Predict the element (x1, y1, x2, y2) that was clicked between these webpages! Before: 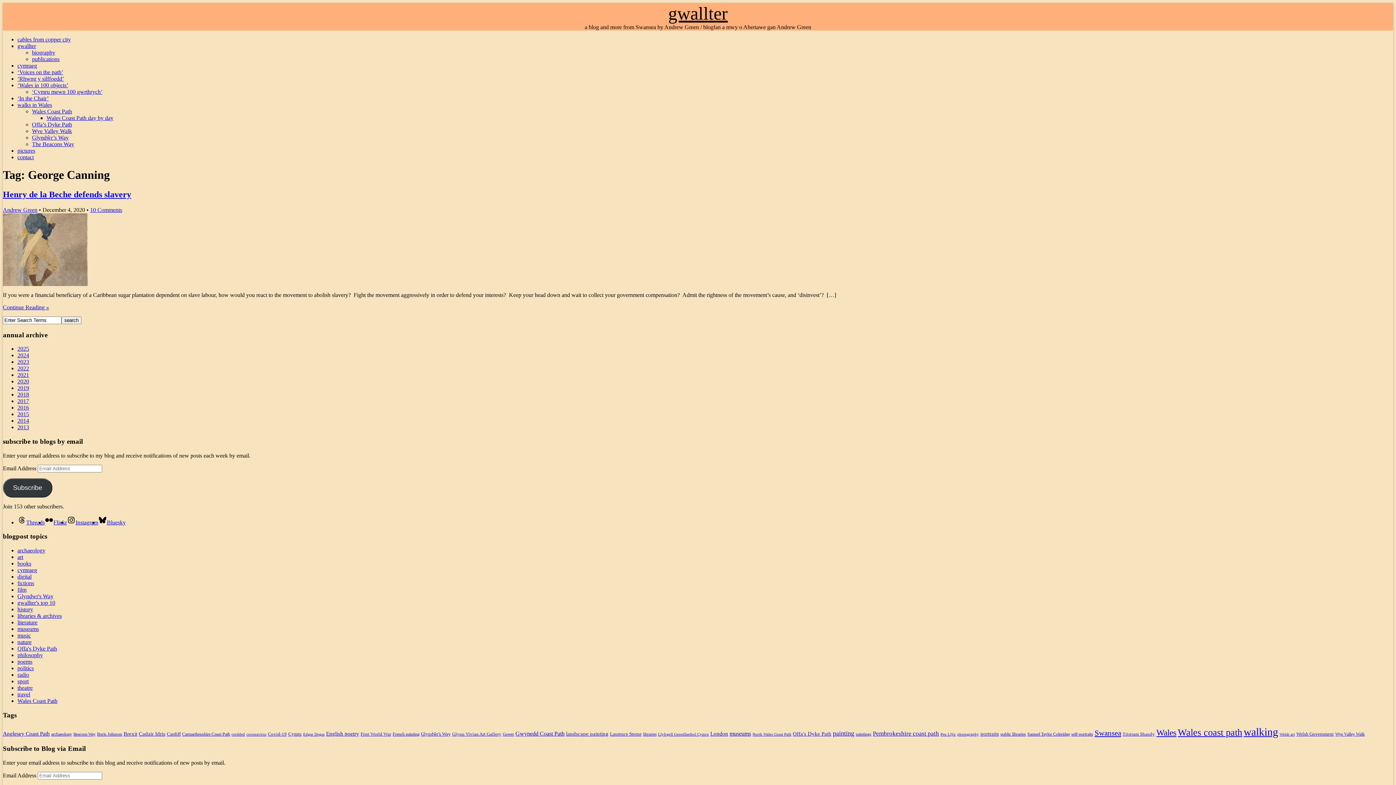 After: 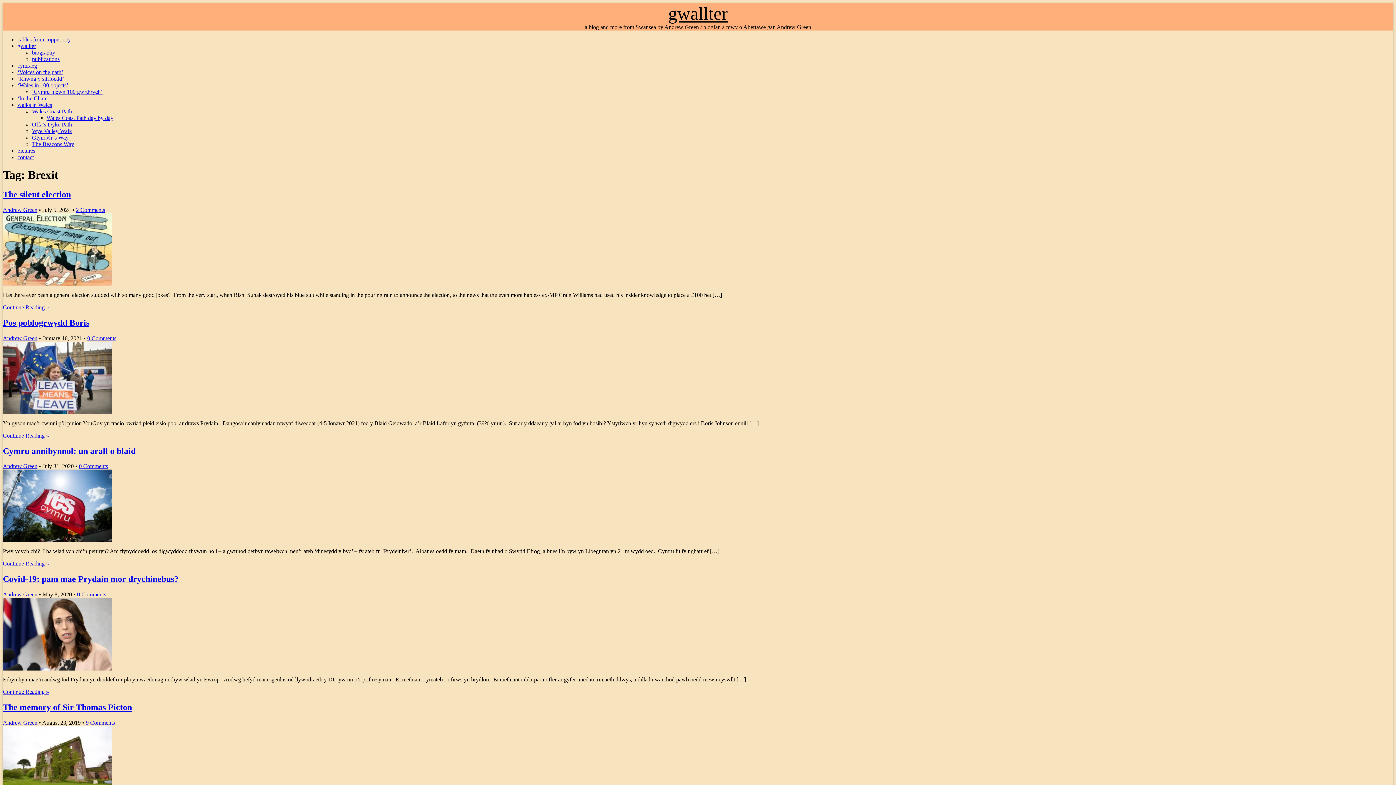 Action: bbox: (123, 731, 137, 736) label: Brexit (14 items)